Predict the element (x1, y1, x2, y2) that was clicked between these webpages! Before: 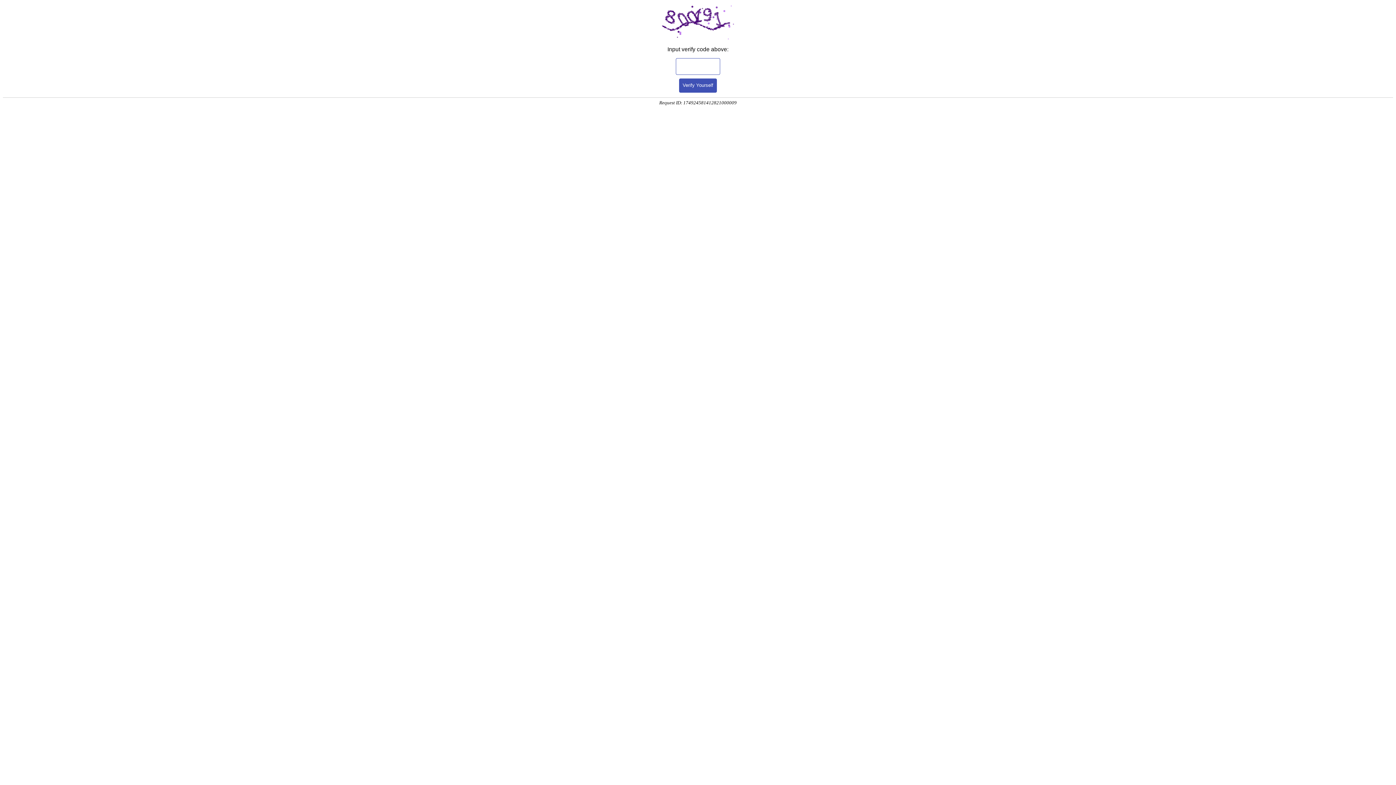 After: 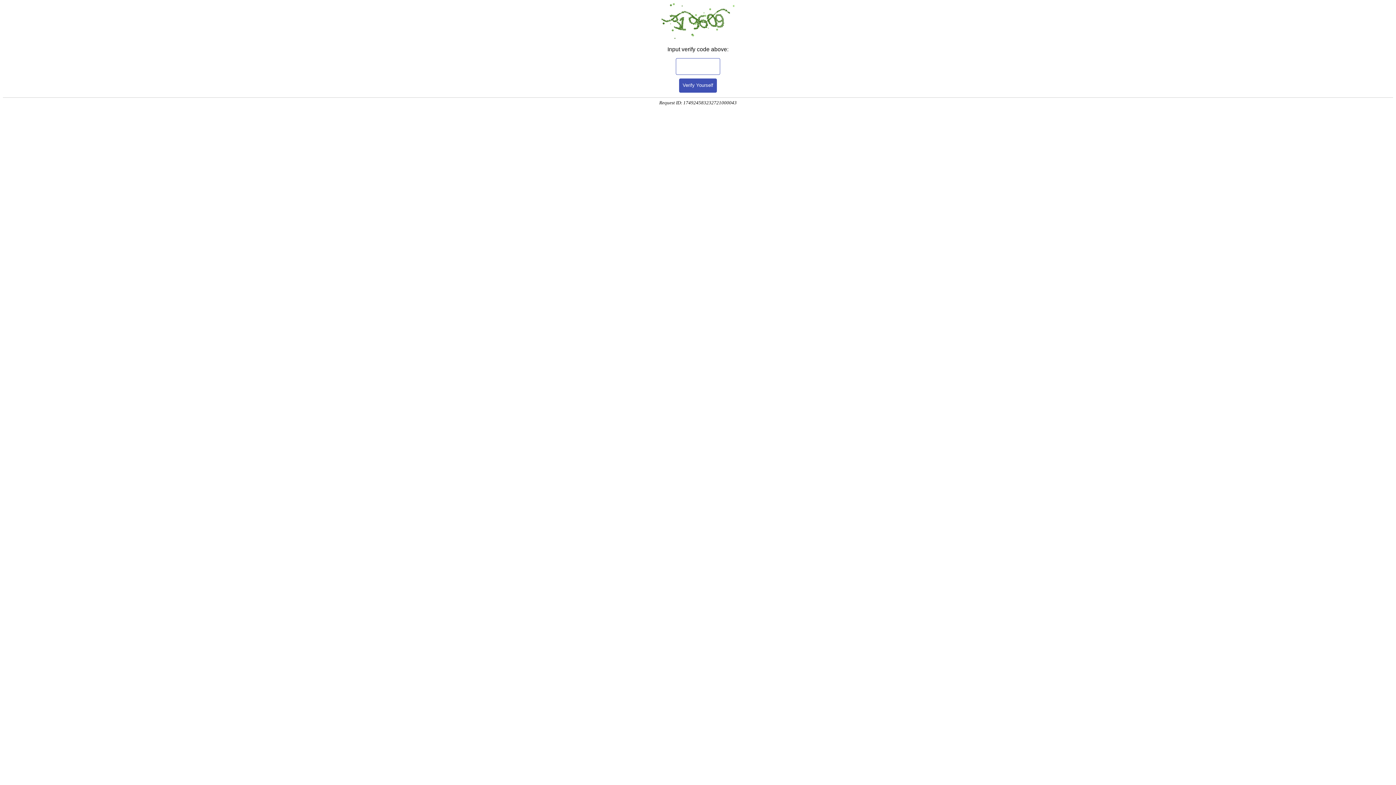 Action: bbox: (679, 78, 717, 92) label: Verify Yourself